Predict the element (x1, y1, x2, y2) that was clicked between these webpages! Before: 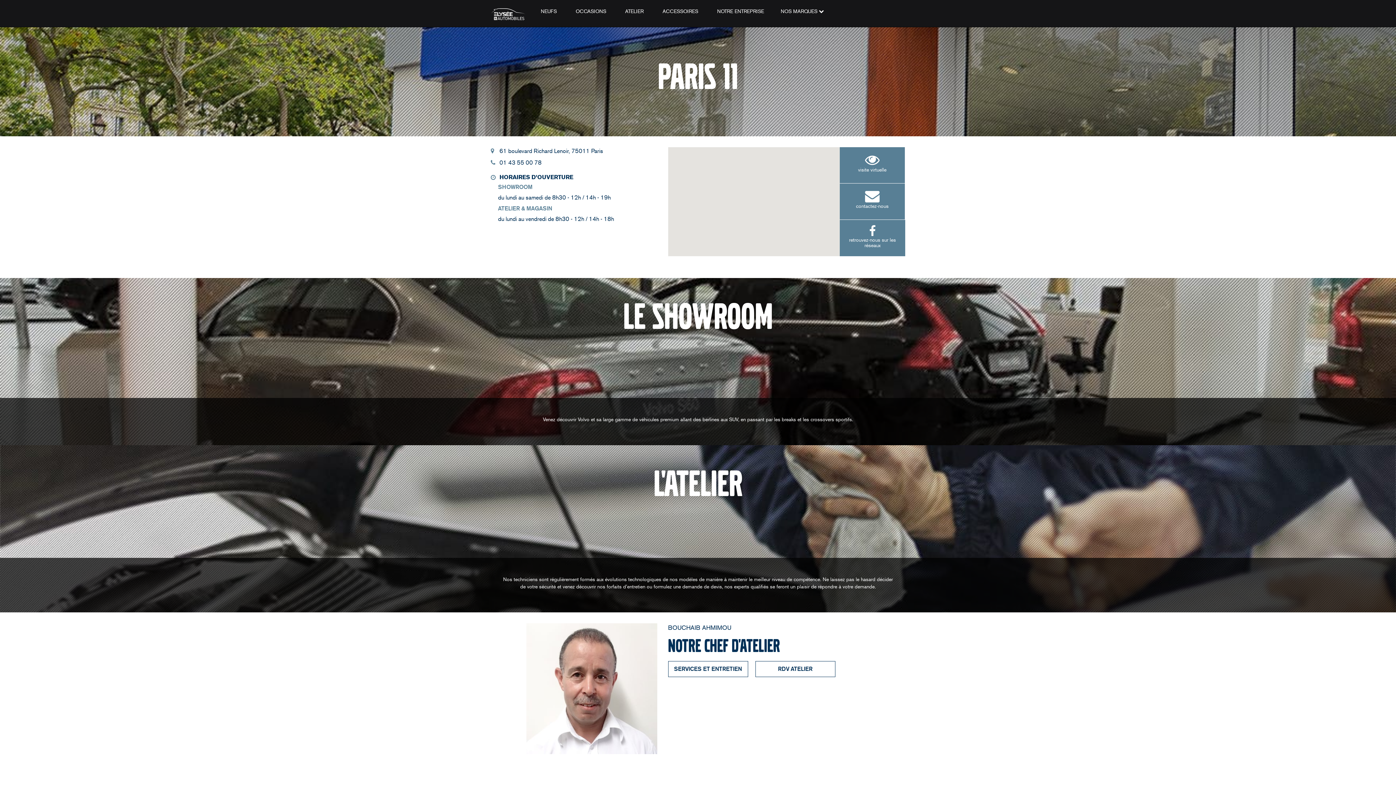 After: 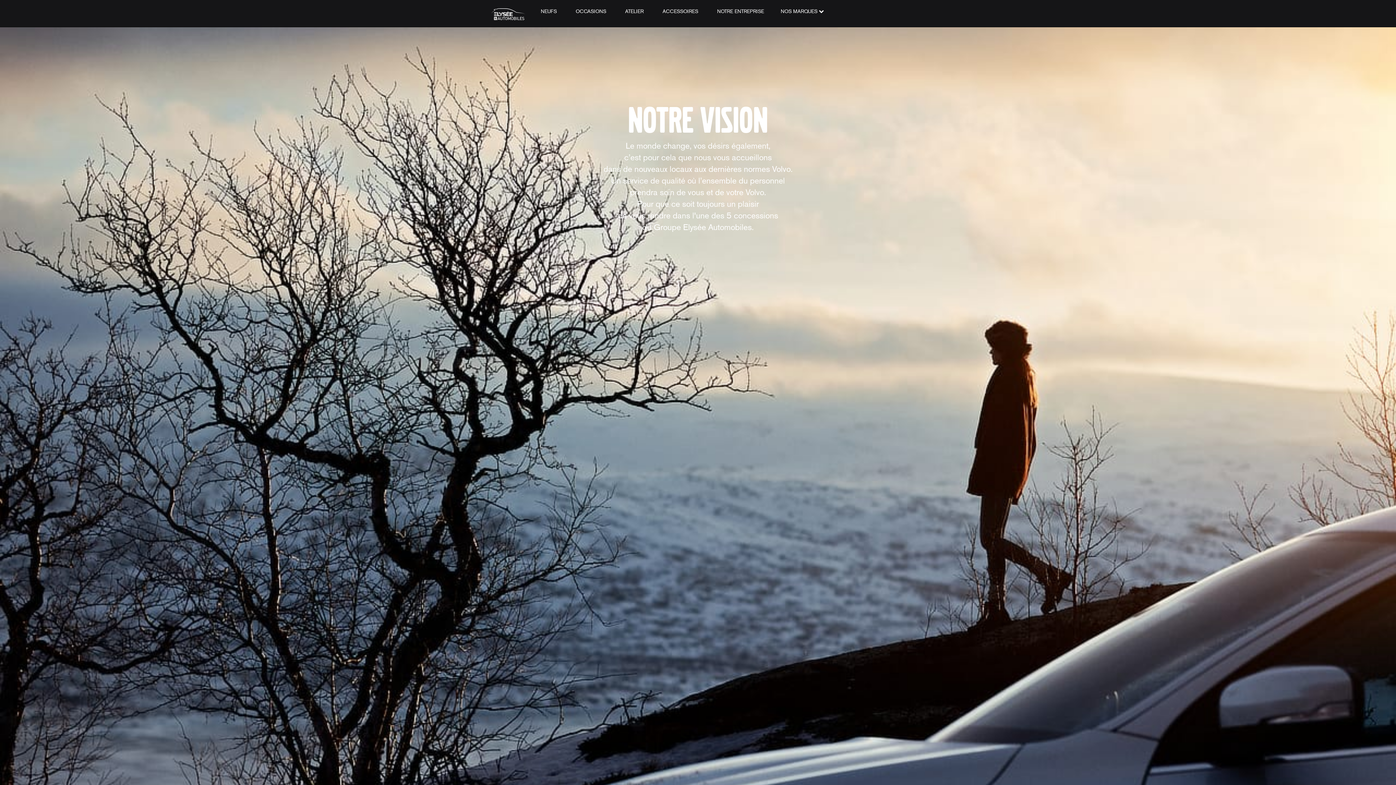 Action: bbox: (714, 4, 767, 18) label: NOTRE ENTREPRISE